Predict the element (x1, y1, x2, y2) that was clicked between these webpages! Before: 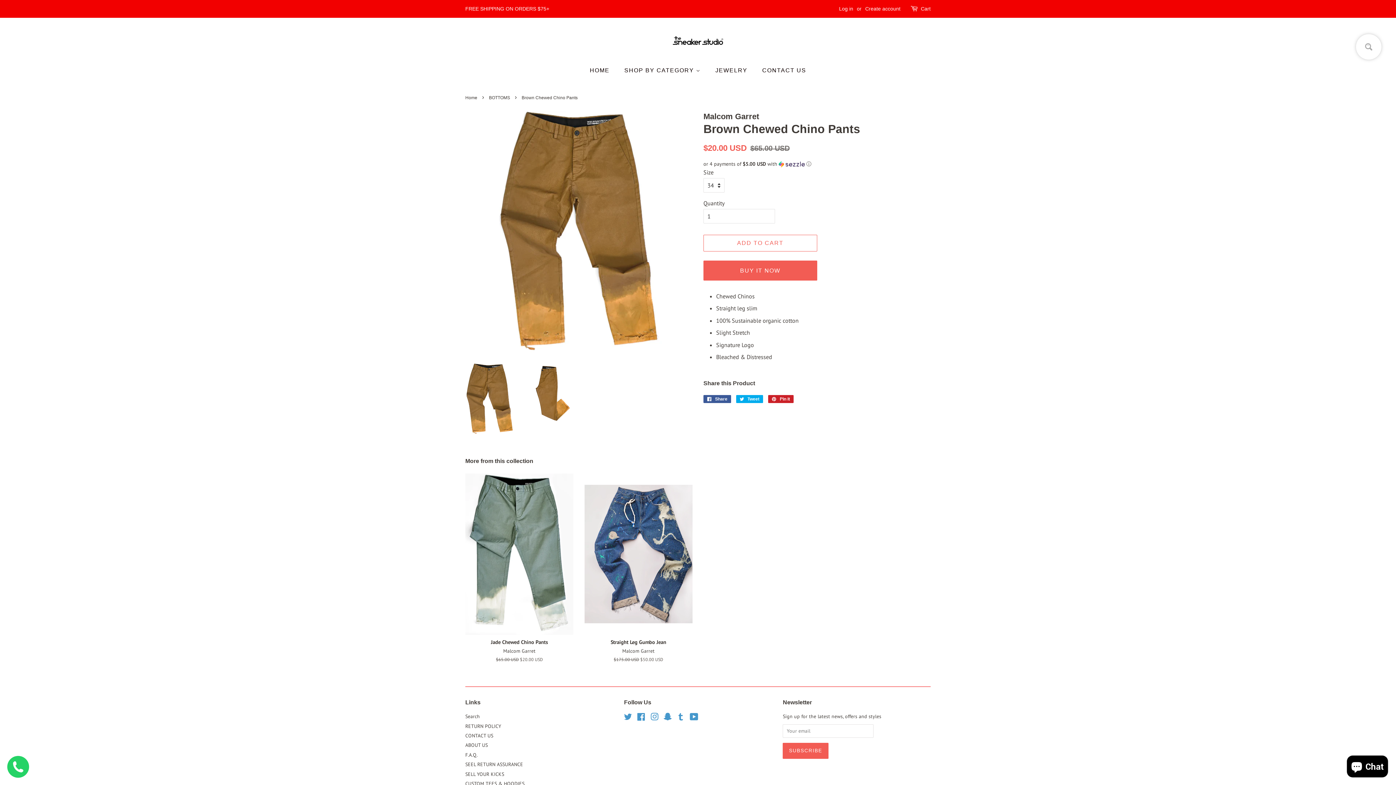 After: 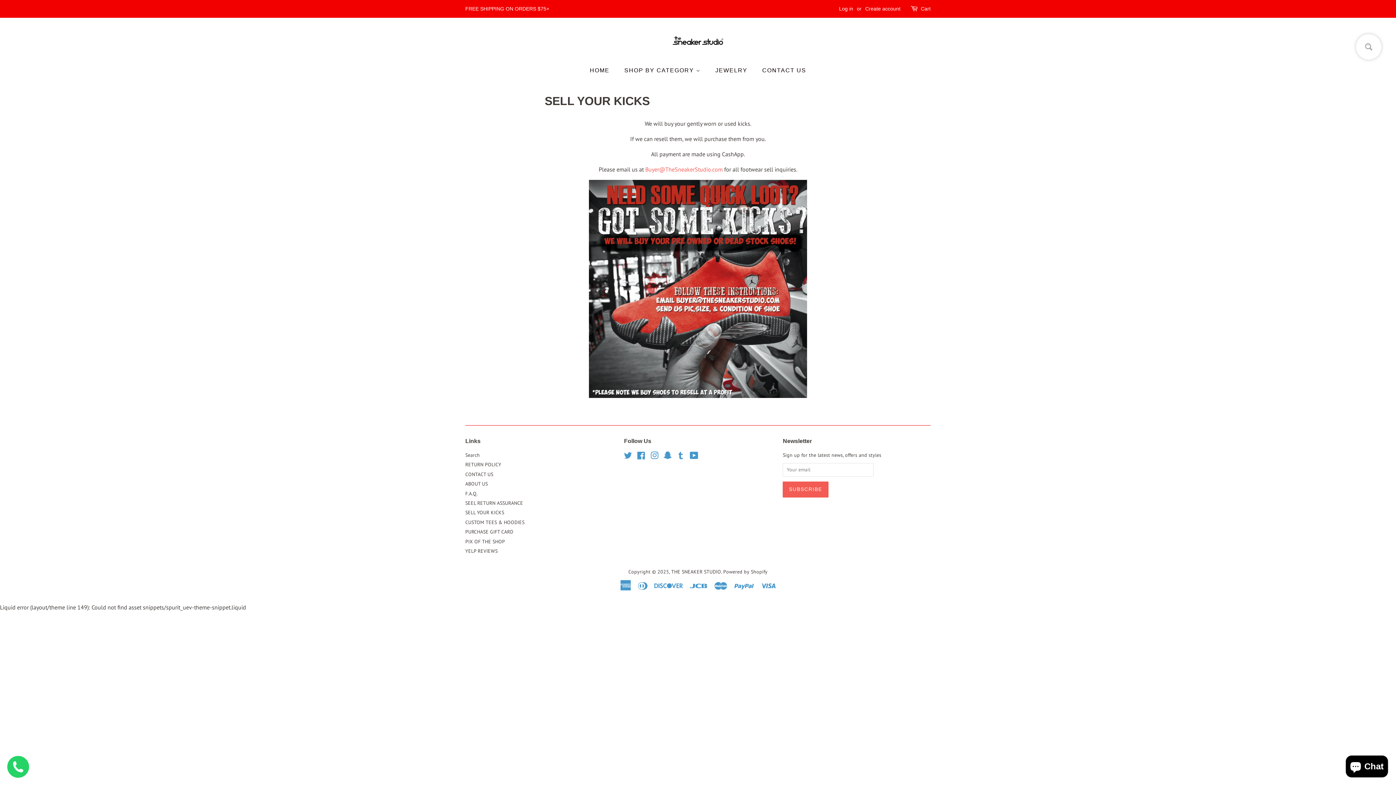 Action: label: SELL YOUR KICKS bbox: (465, 771, 504, 777)